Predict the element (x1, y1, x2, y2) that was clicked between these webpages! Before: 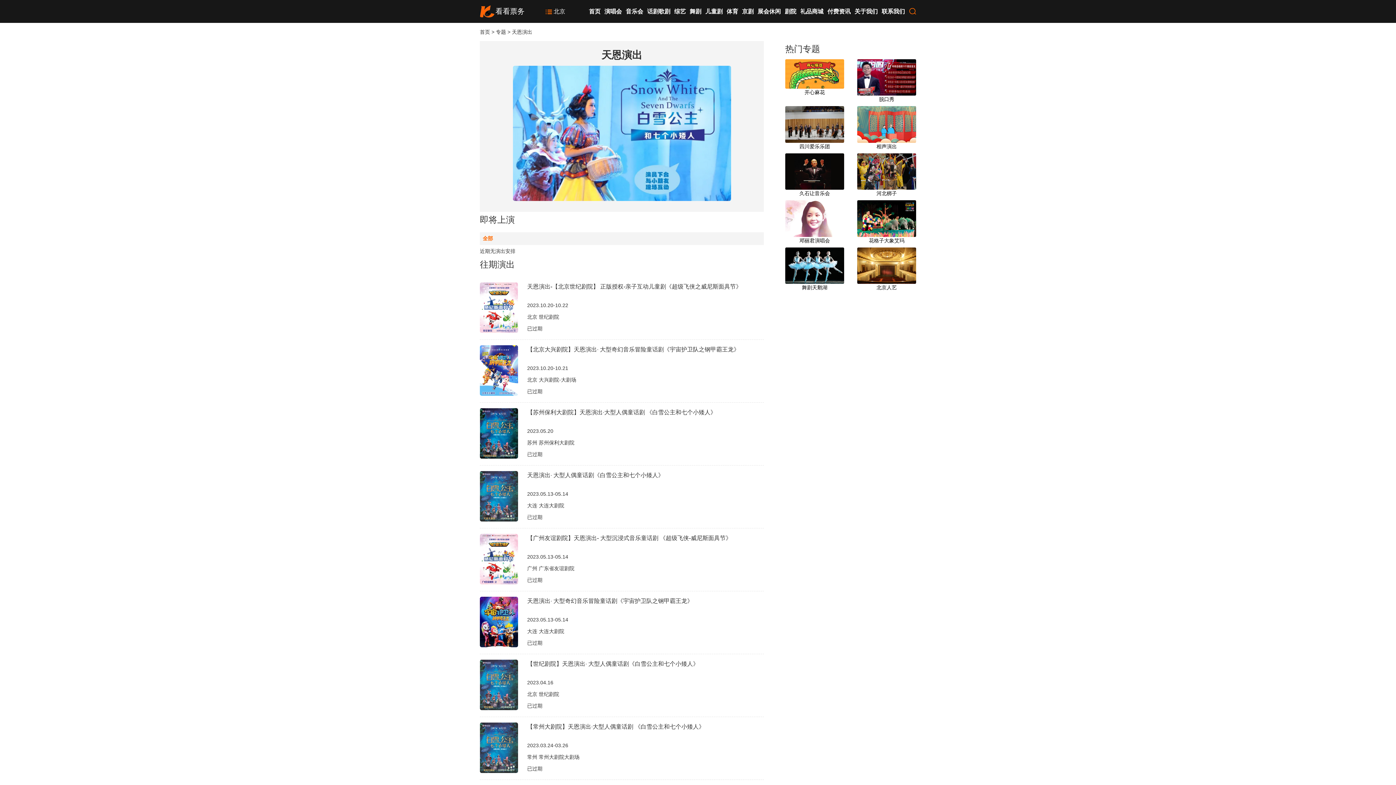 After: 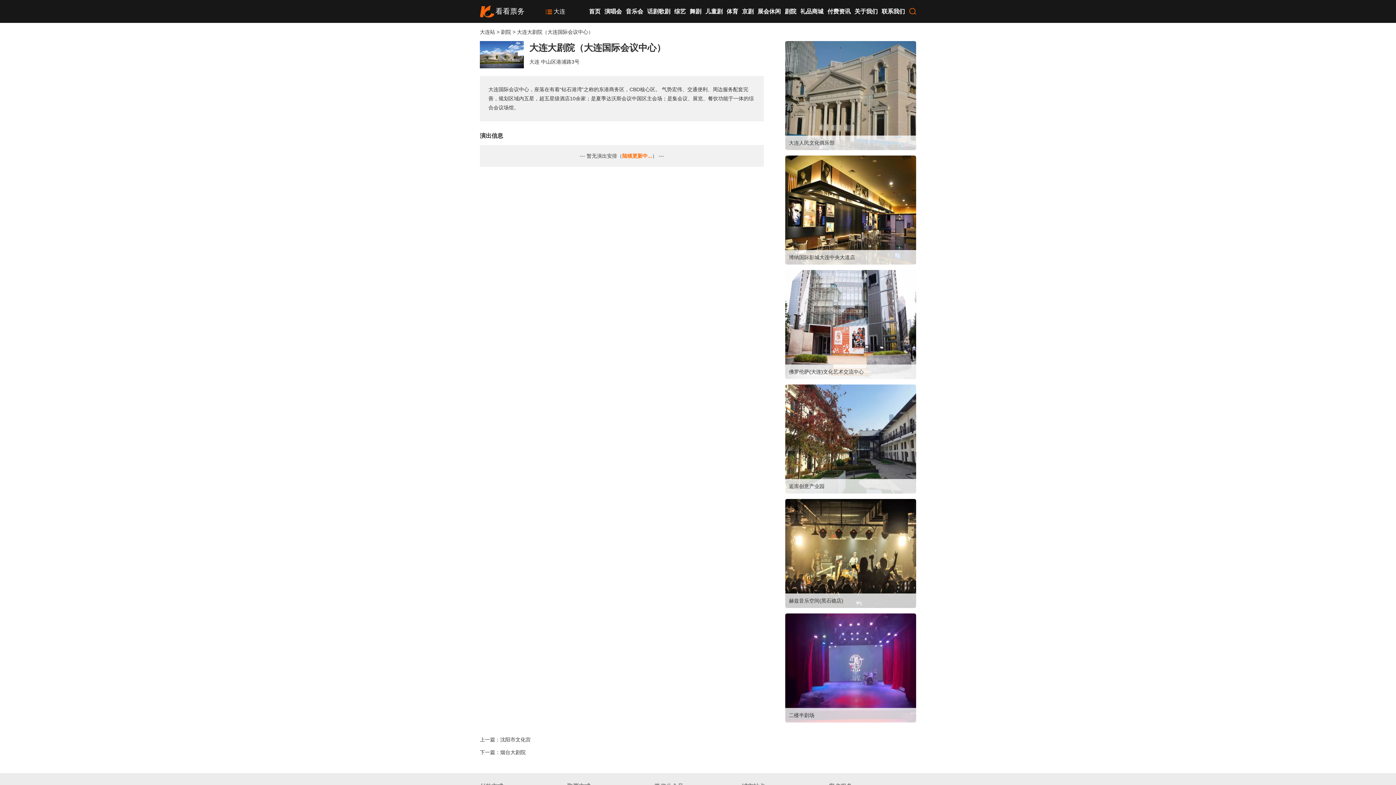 Action: label: 大连 大连大剧院 bbox: (527, 502, 564, 508)